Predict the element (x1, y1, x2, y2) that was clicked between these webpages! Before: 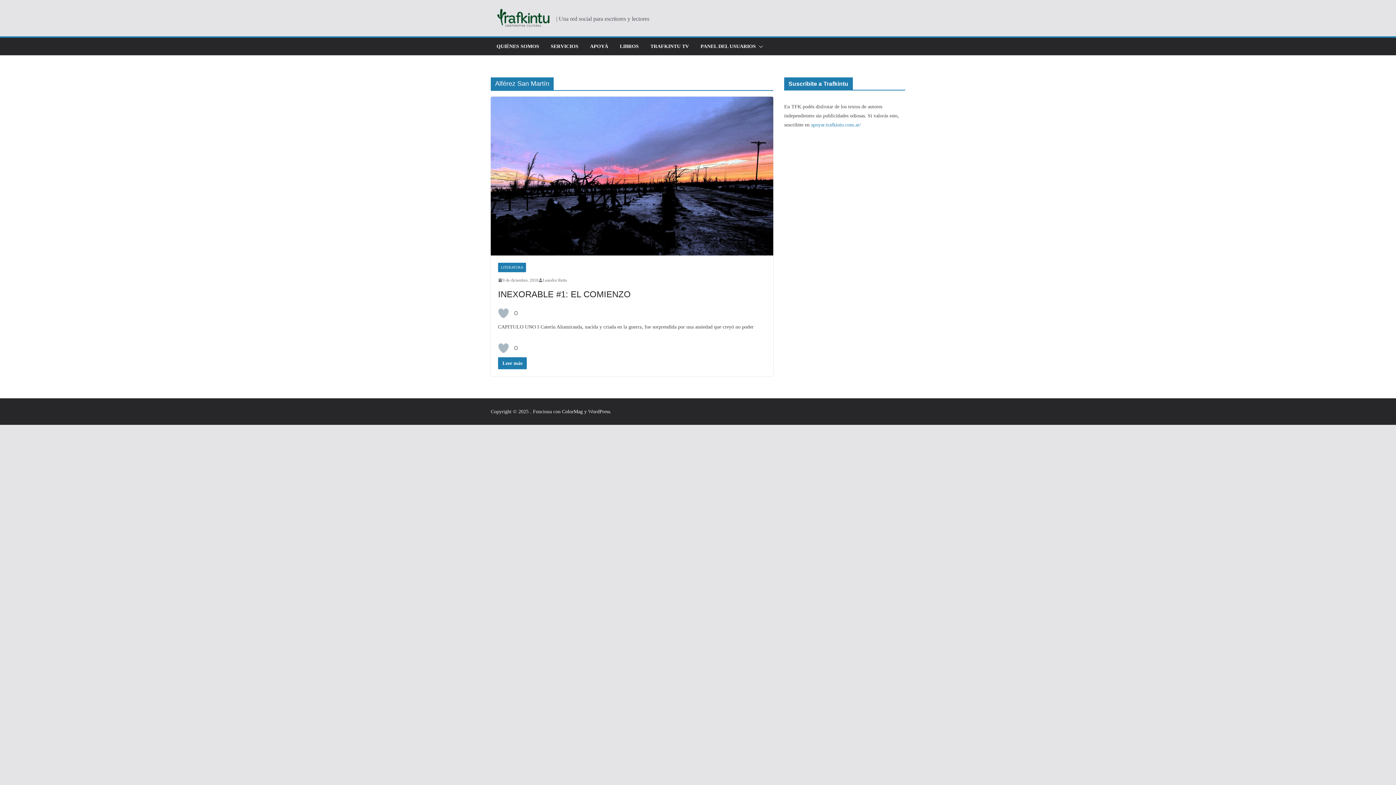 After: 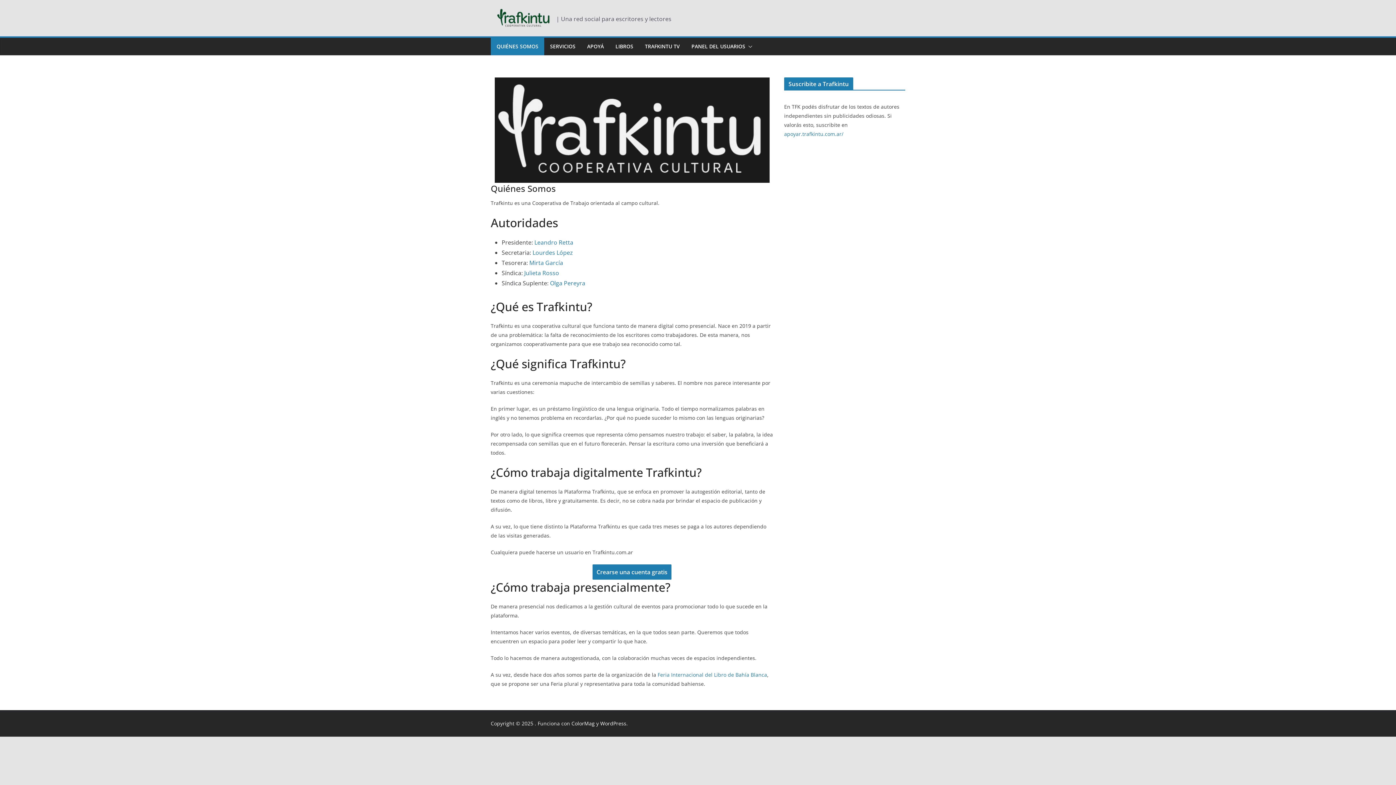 Action: bbox: (496, 41, 539, 51) label: QUIÉNES SOMOS